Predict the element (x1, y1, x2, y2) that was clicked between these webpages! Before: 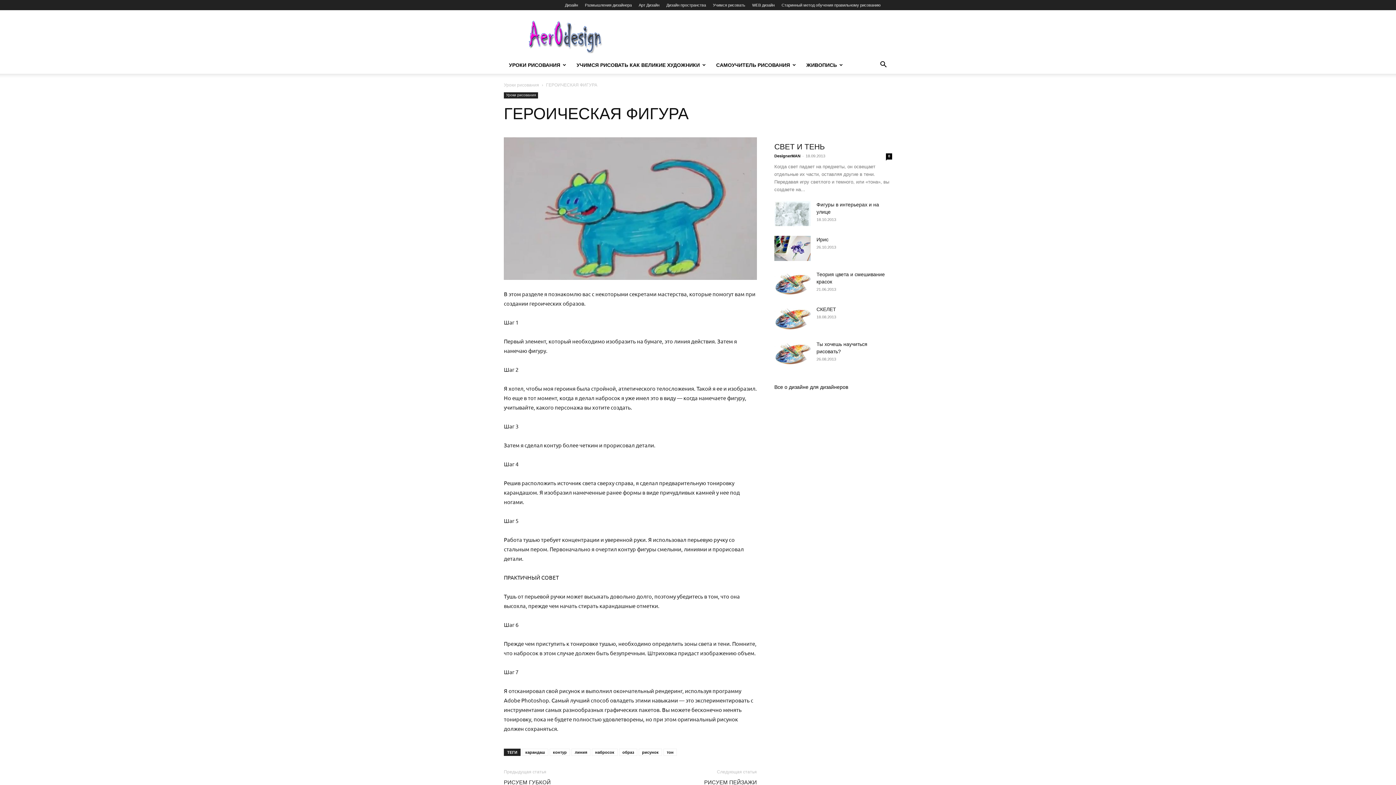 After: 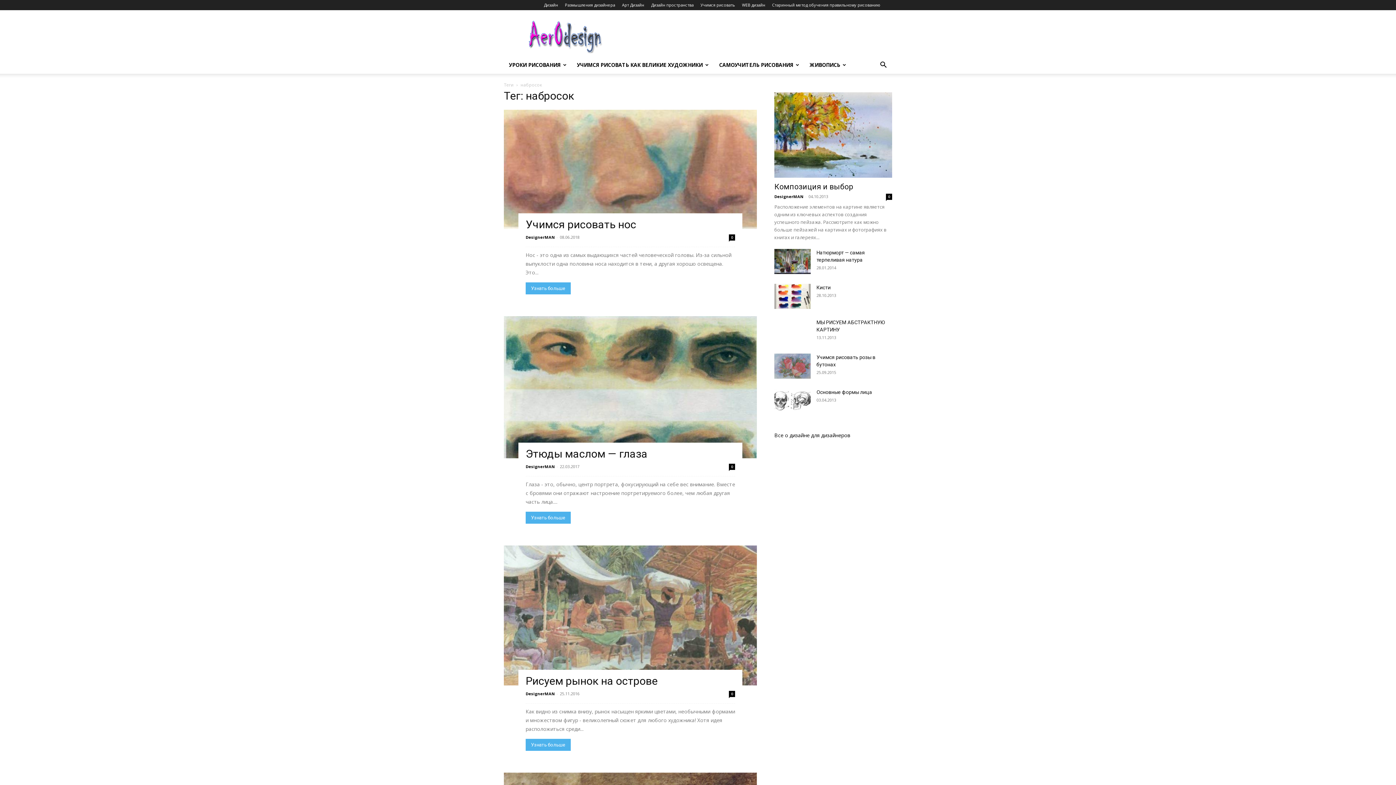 Action: label: набросок bbox: (592, 748, 617, 756)